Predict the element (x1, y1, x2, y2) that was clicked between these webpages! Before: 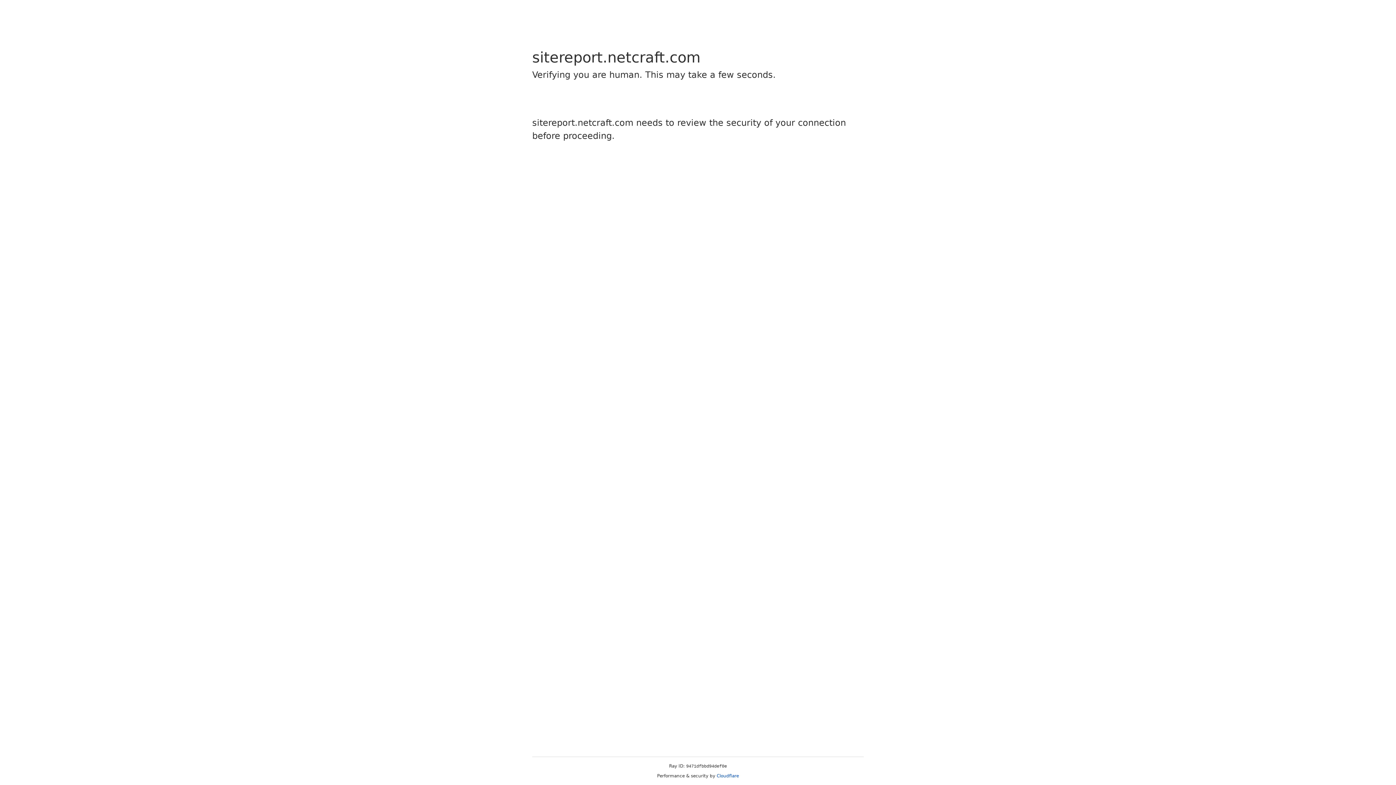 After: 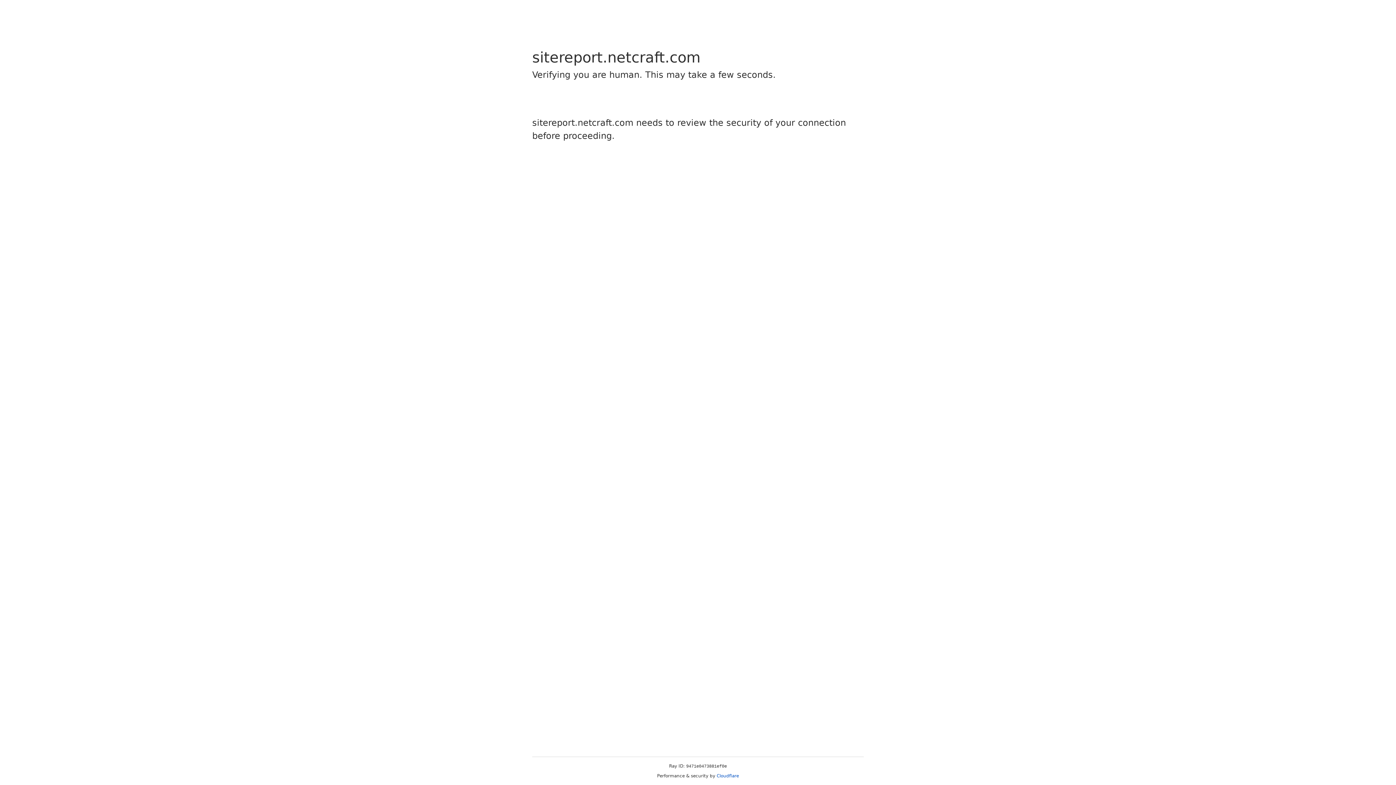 Action: bbox: (716, 773, 739, 778) label: Cloudflare